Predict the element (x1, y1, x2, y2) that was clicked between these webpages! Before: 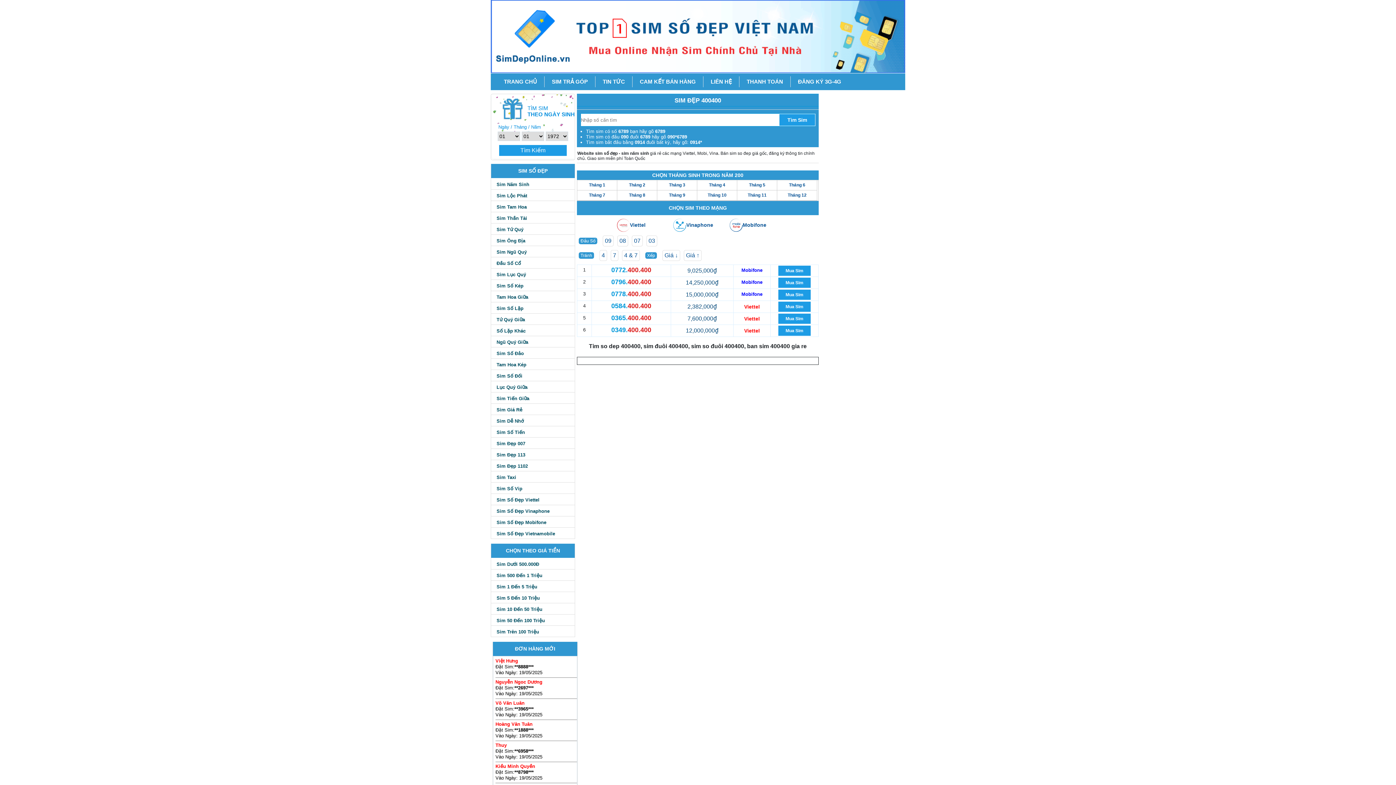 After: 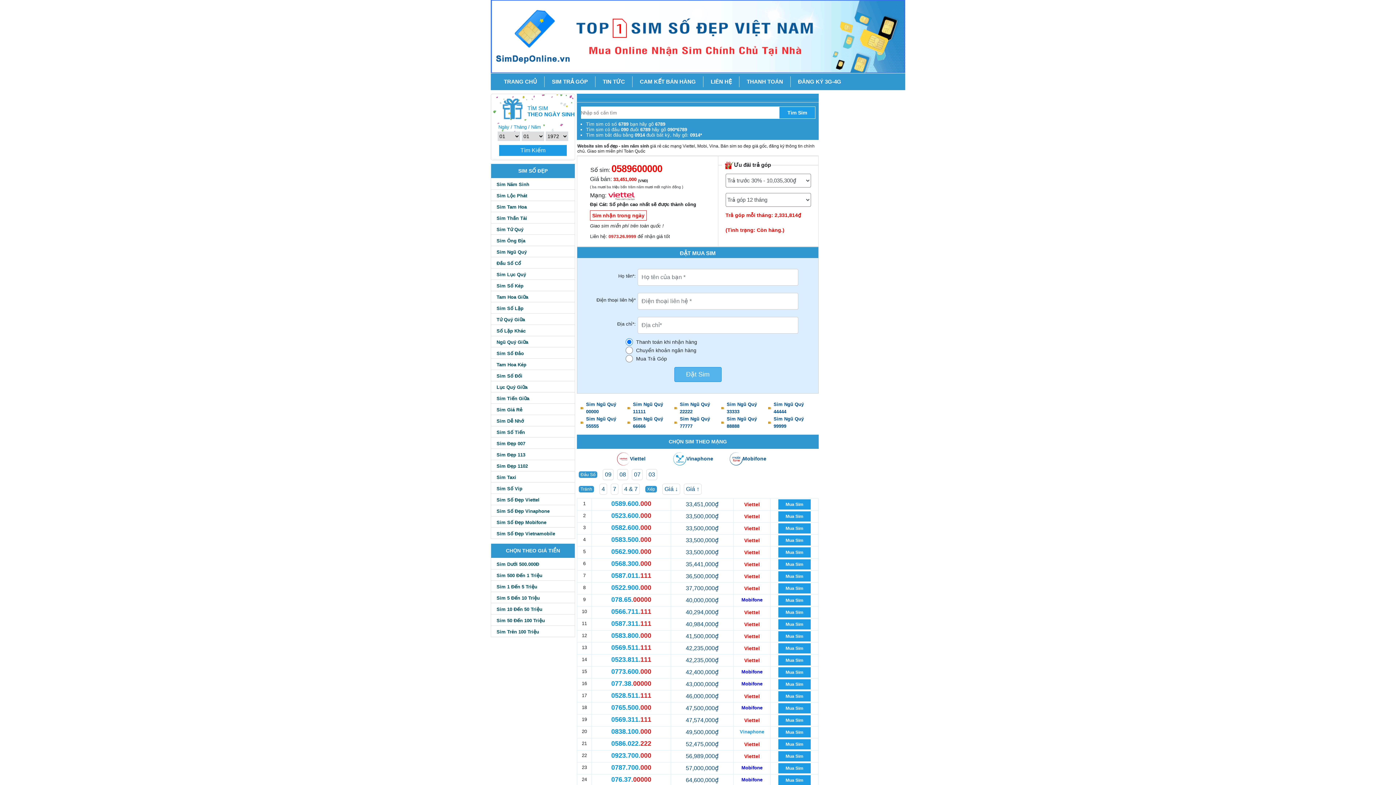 Action: bbox: (496, 249, 526, 254) label: Sim Ngũ Quý